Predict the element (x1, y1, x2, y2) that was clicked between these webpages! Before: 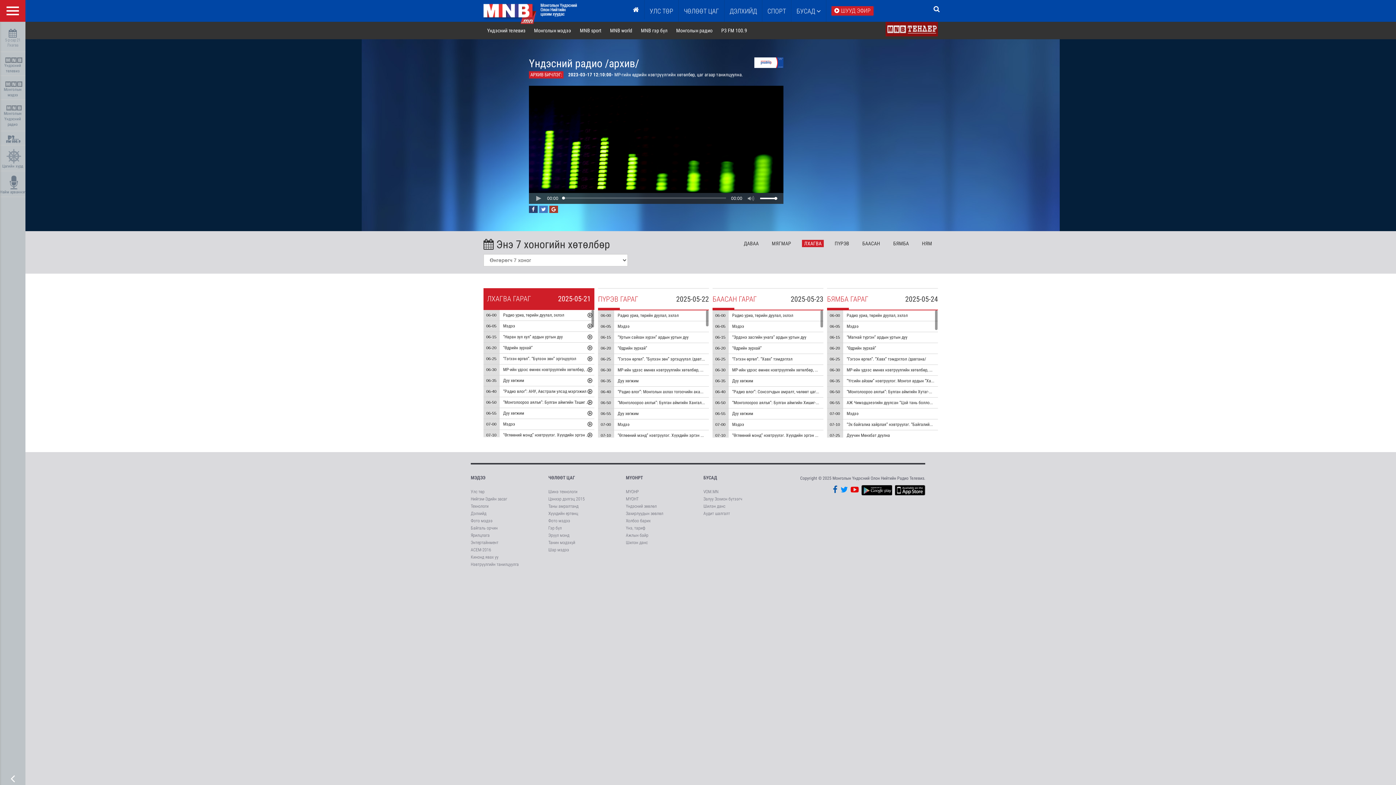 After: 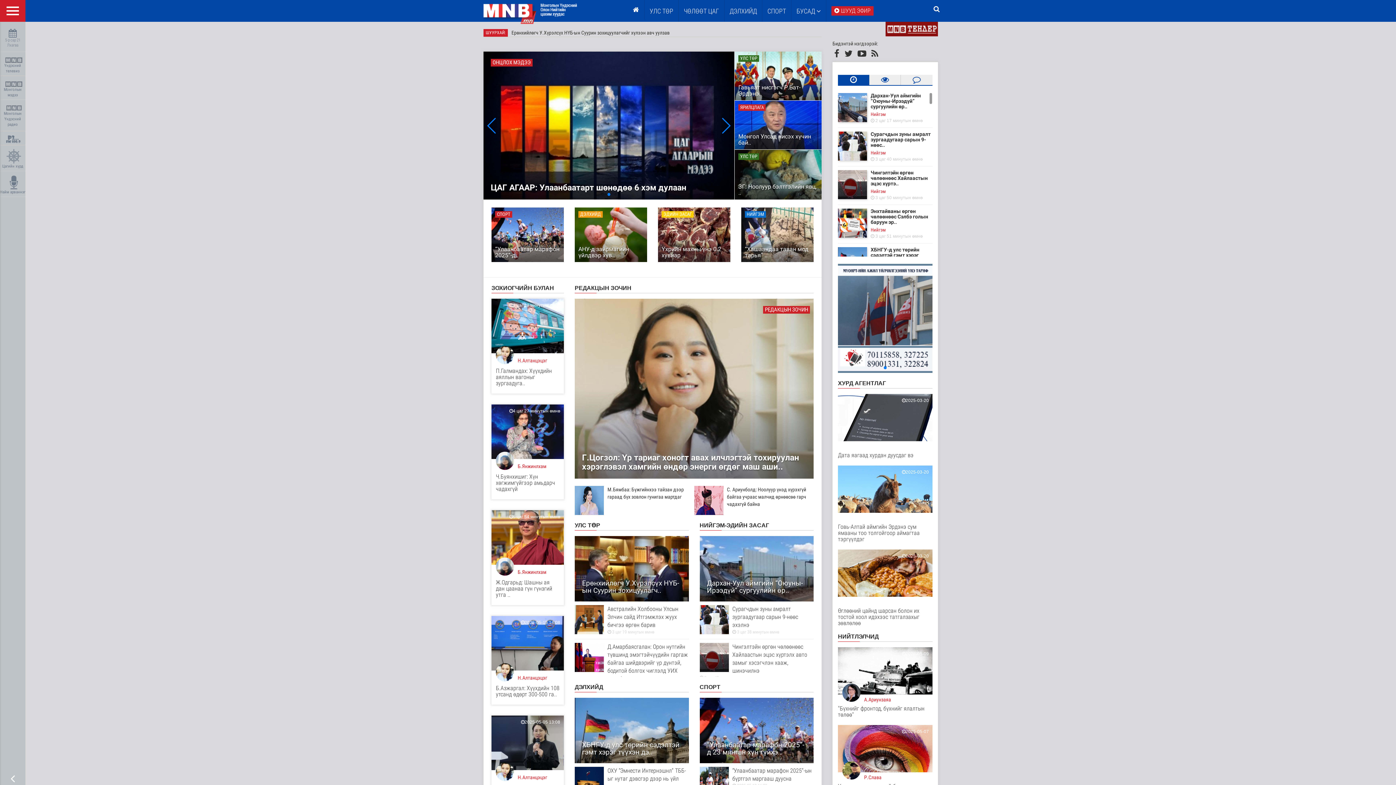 Action: bbox: (483, 3, 577, 24)